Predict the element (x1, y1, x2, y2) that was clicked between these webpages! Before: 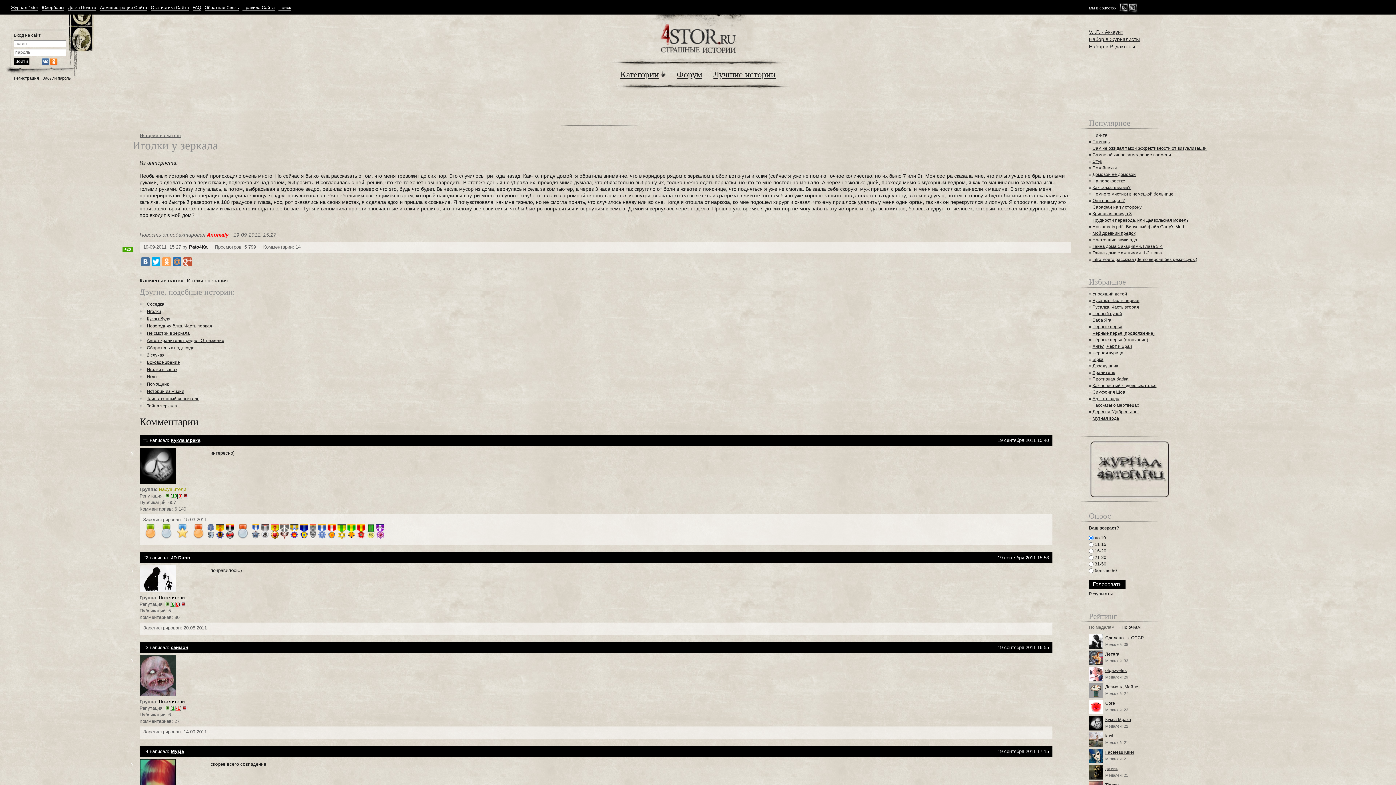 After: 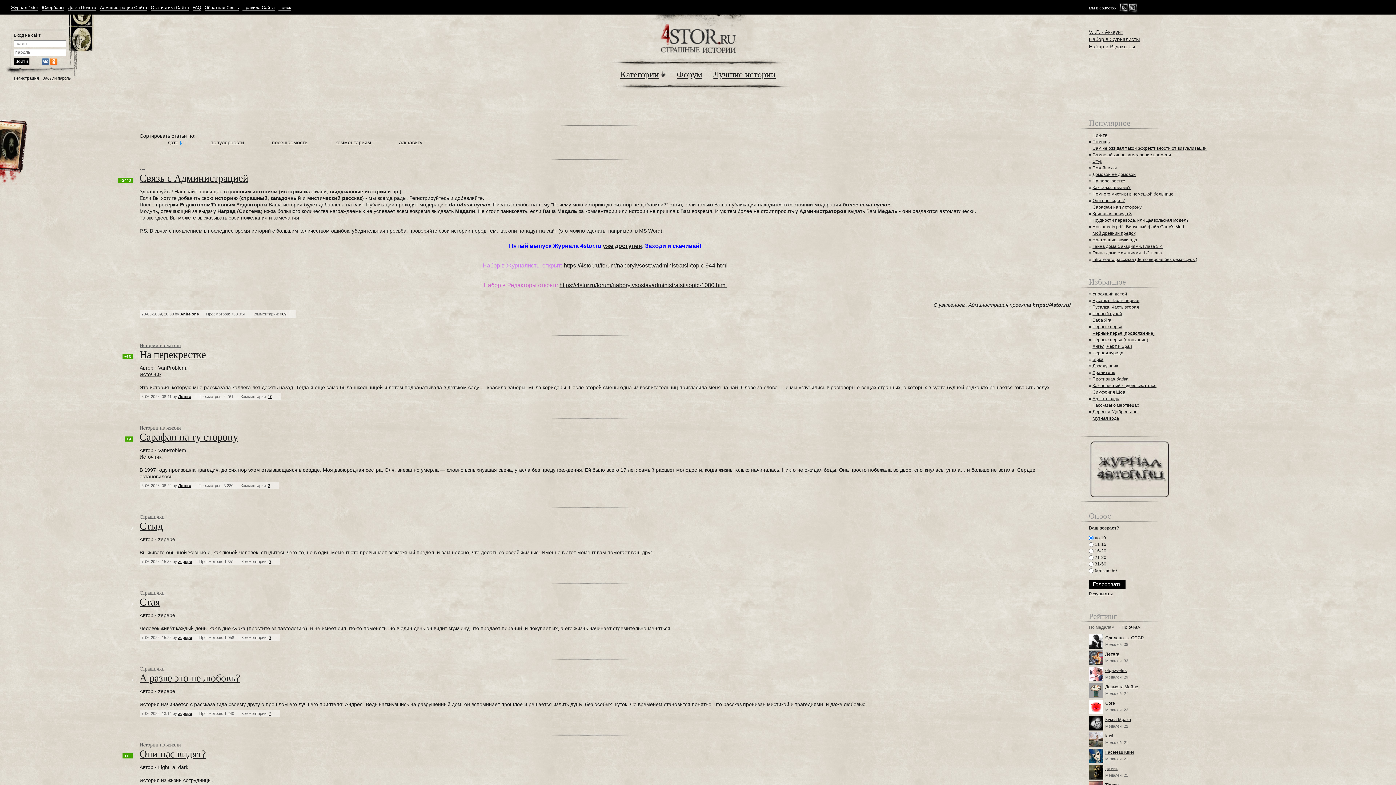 Action: label: Набор в Журналисты bbox: (1089, 36, 1140, 42)